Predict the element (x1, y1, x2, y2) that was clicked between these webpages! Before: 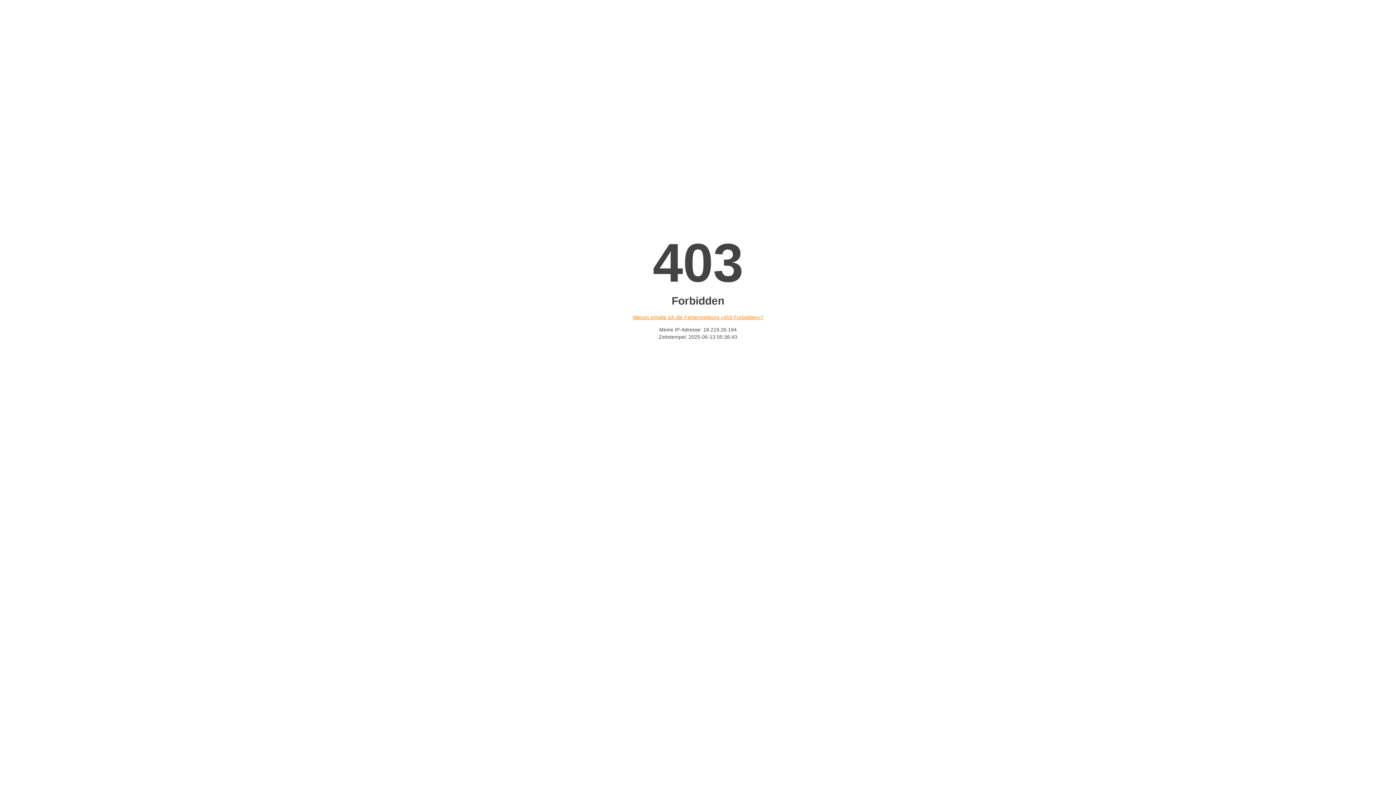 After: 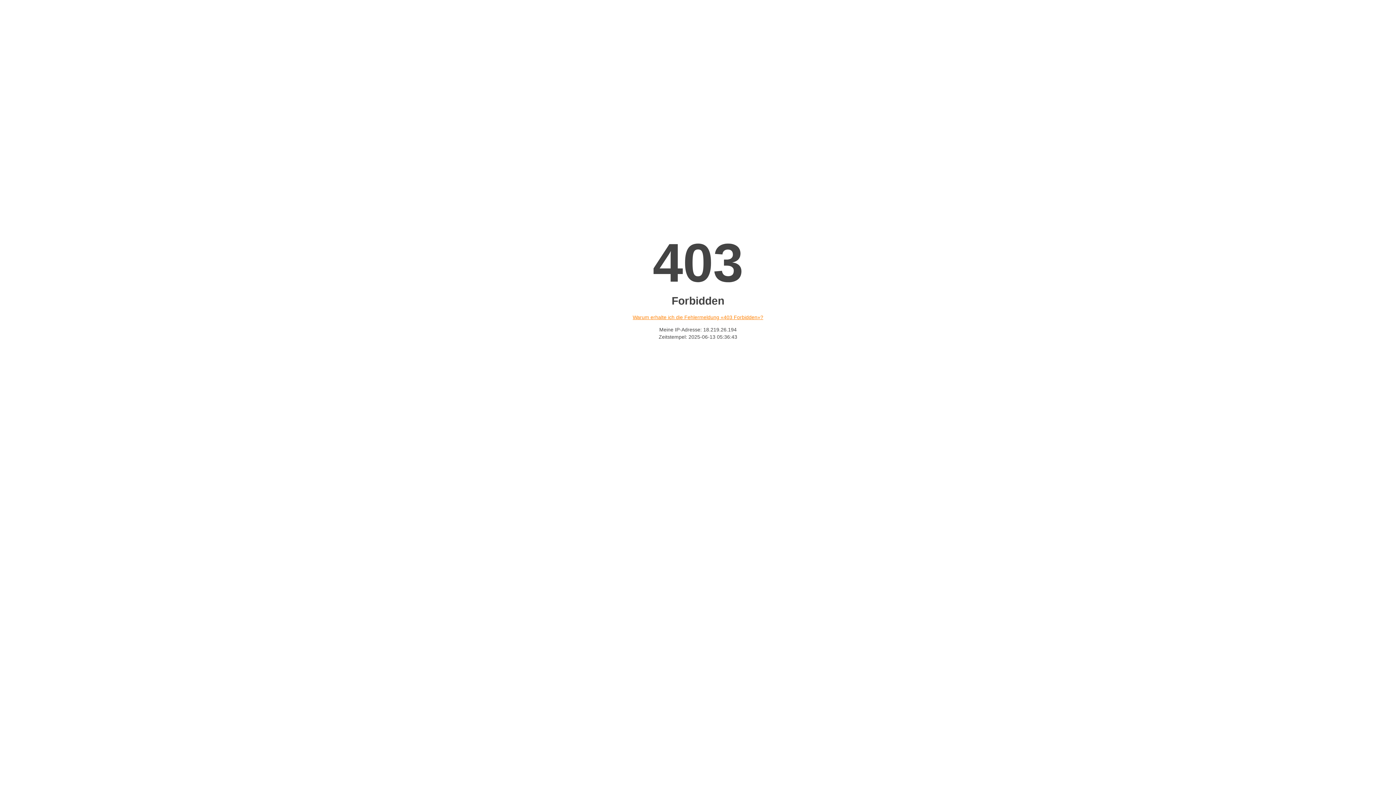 Action: bbox: (632, 314, 763, 320) label: Warum erhalte ich die Fehlermeldung «403 Forbidden»?